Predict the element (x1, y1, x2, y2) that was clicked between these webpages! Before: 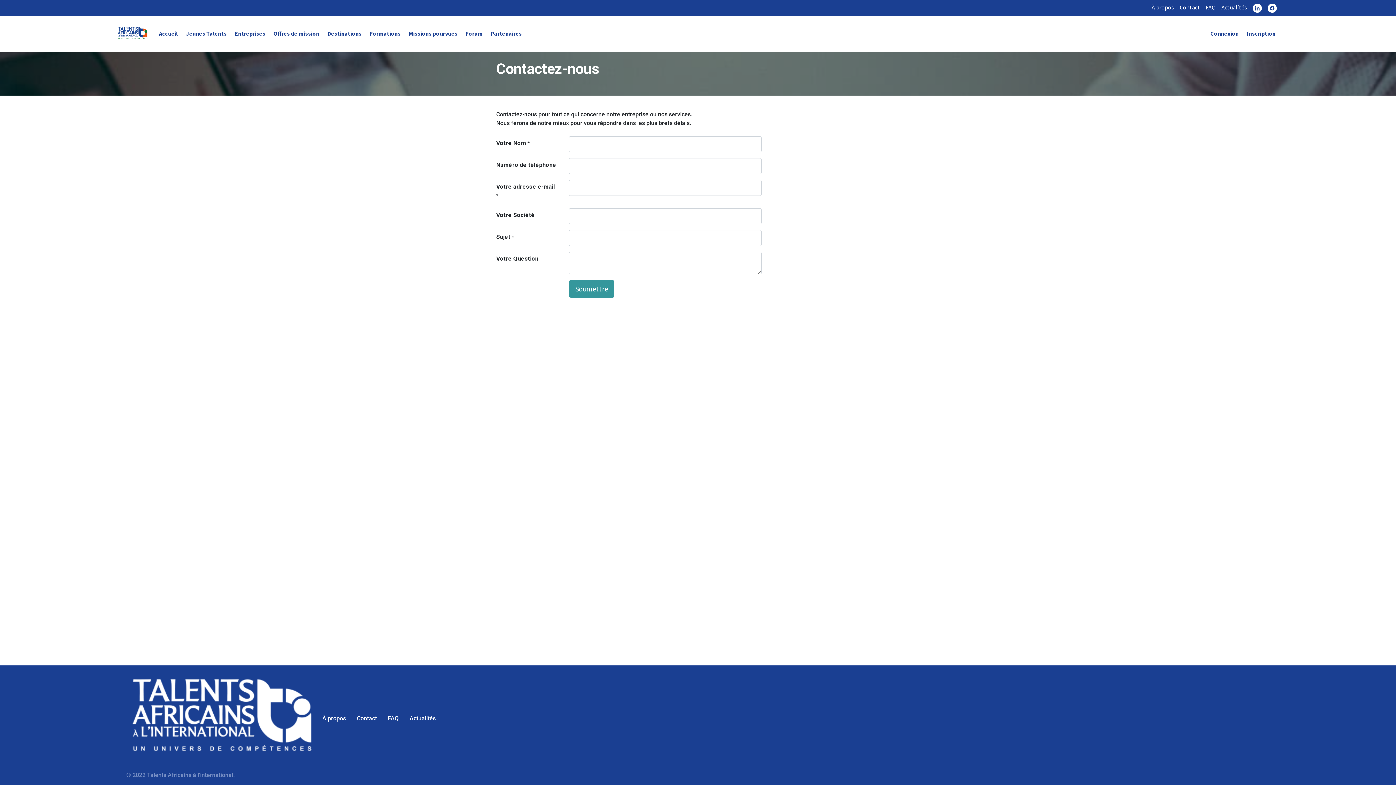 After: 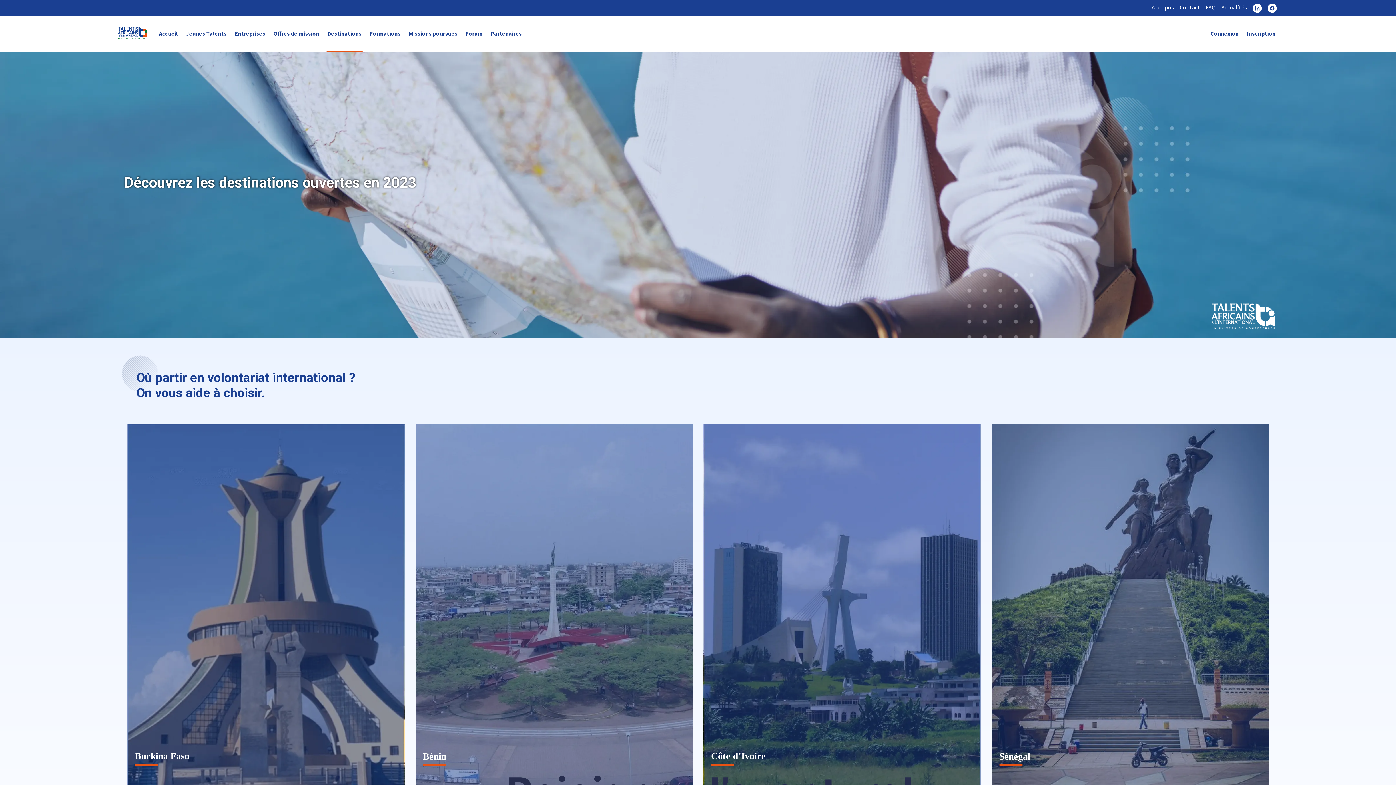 Action: bbox: (326, 15, 362, 51) label: Destinations